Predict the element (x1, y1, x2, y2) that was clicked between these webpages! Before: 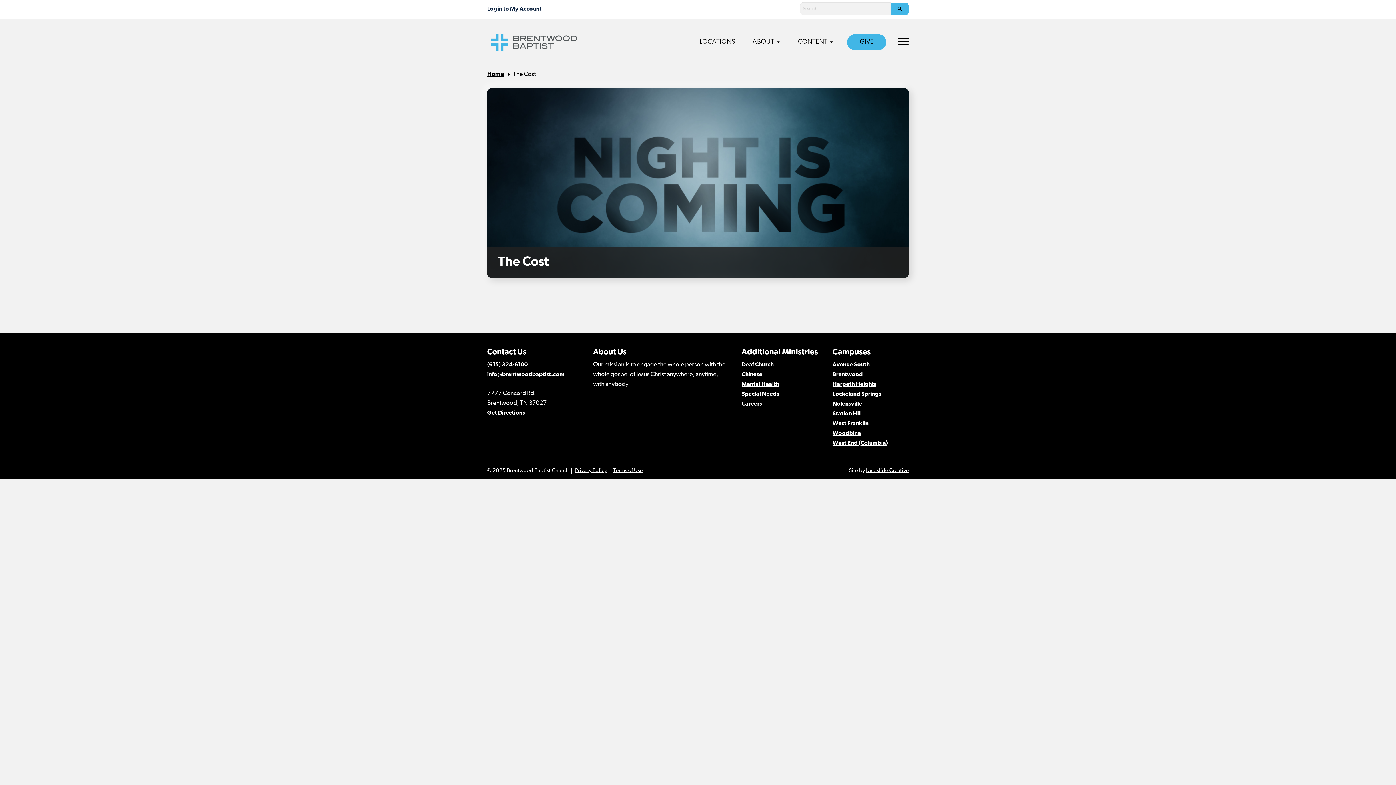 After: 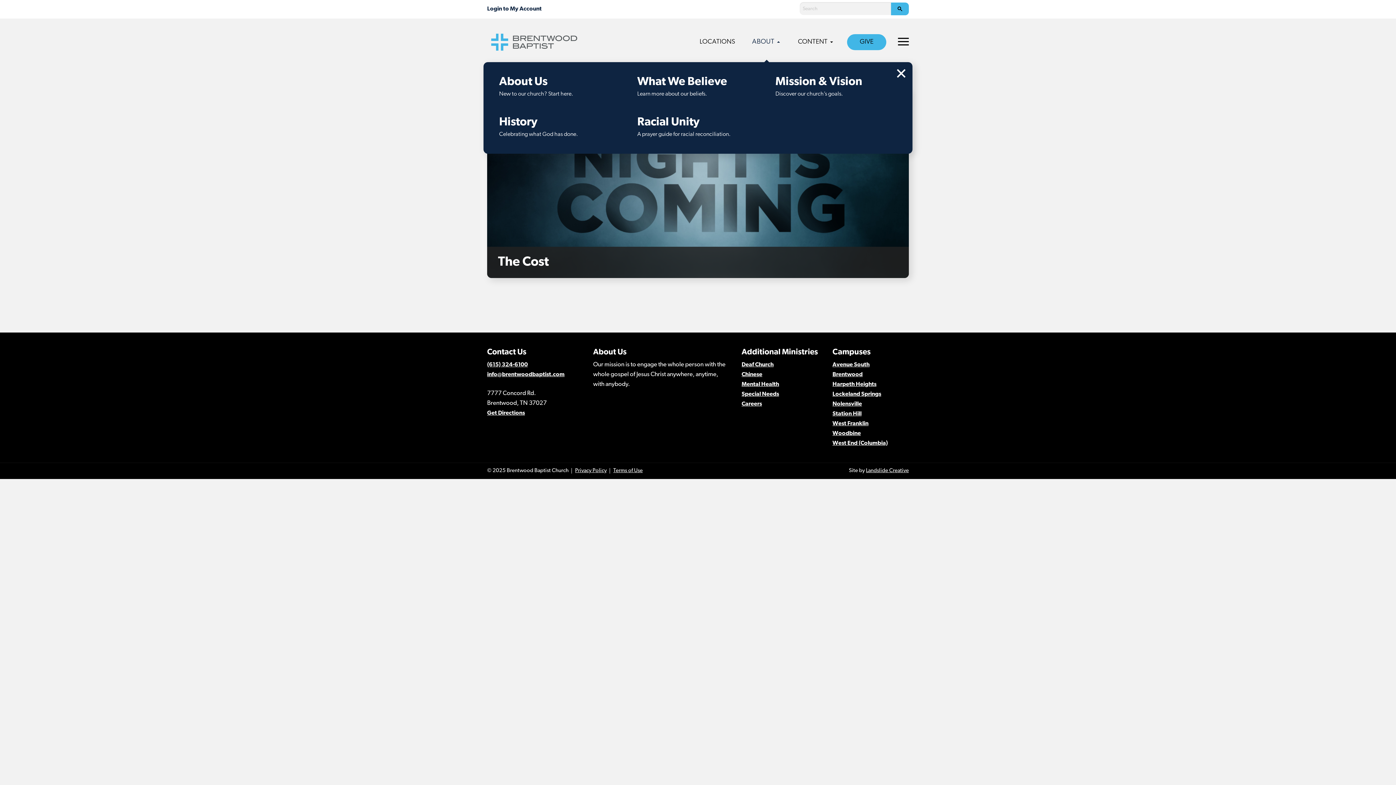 Action: bbox: (744, 34, 789, 50) label: ABOUT